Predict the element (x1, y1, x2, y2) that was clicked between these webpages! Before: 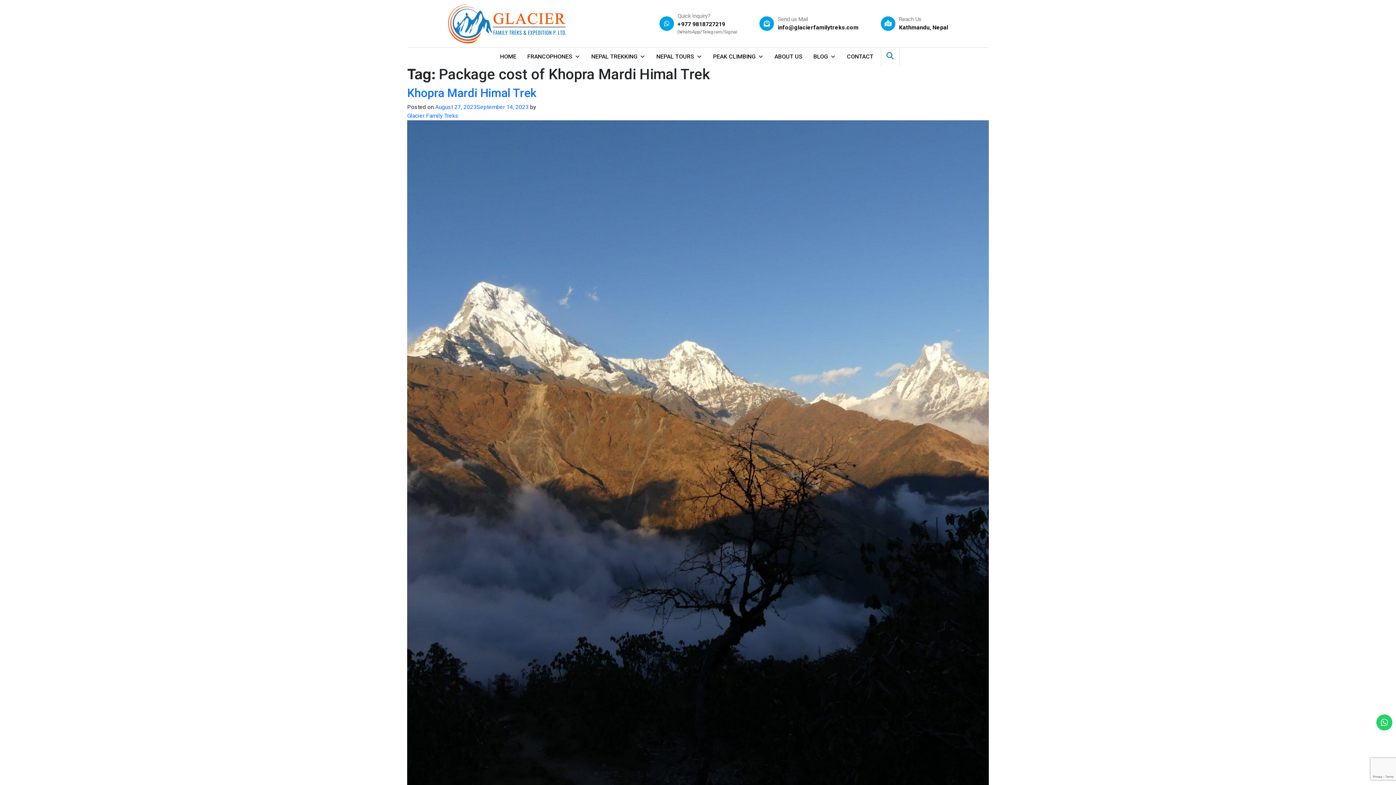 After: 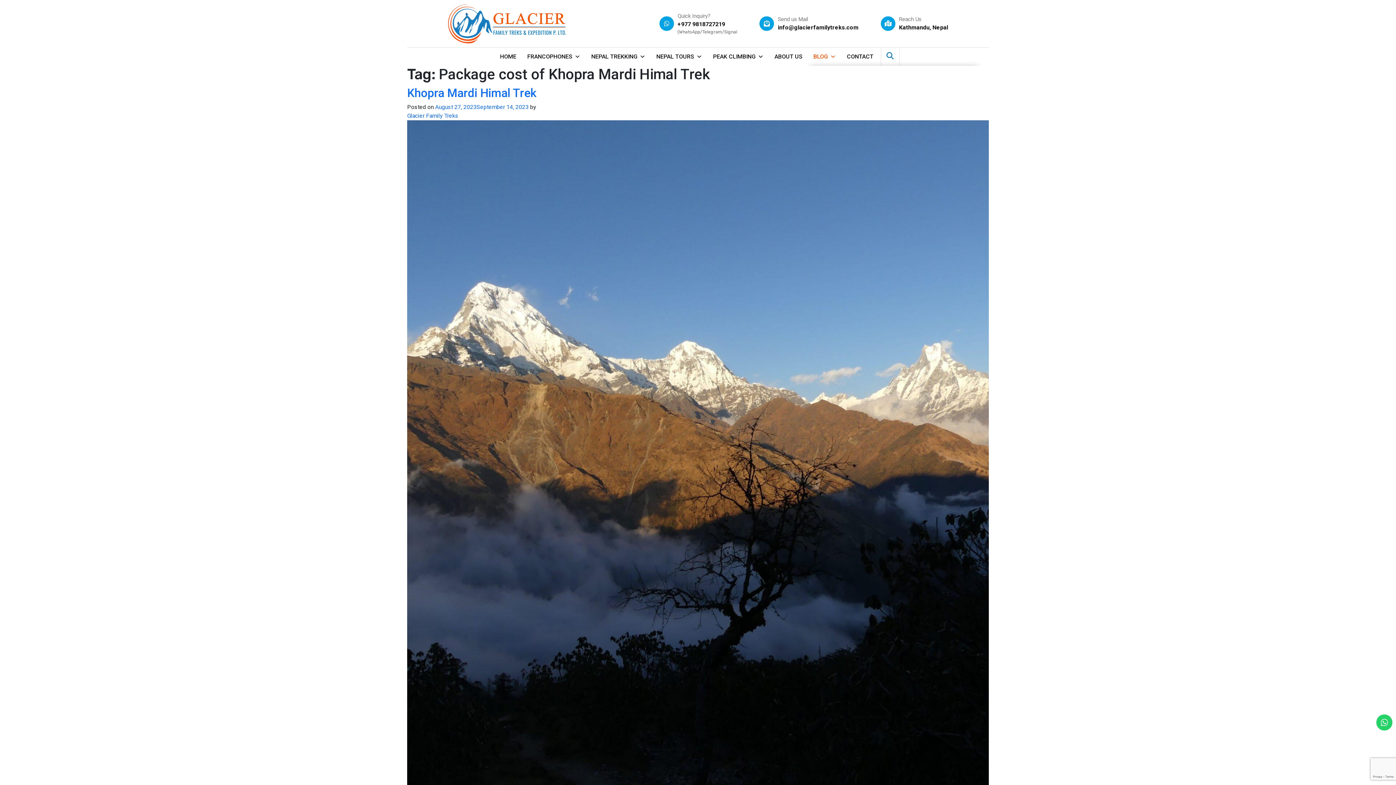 Action: label: BLOG bbox: (810, 47, 839, 65)